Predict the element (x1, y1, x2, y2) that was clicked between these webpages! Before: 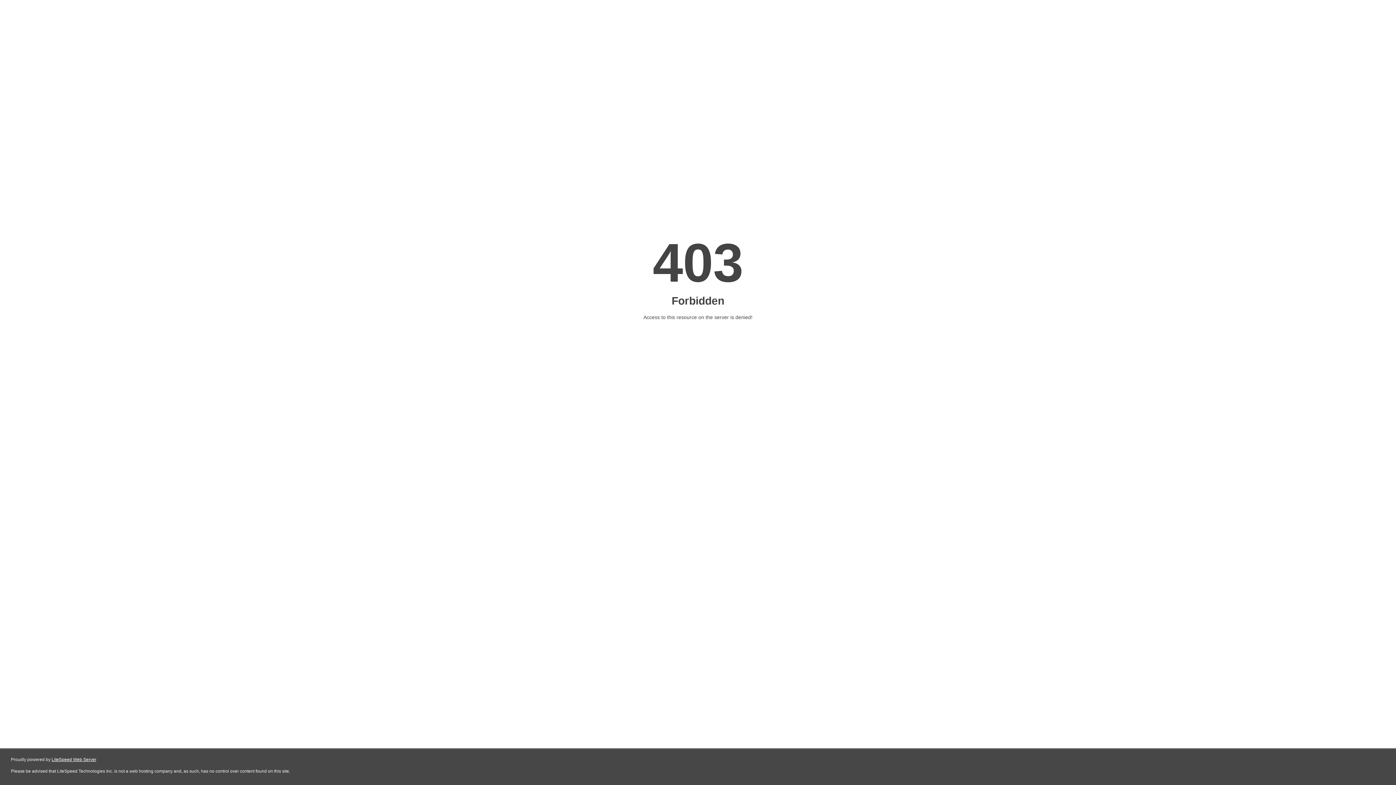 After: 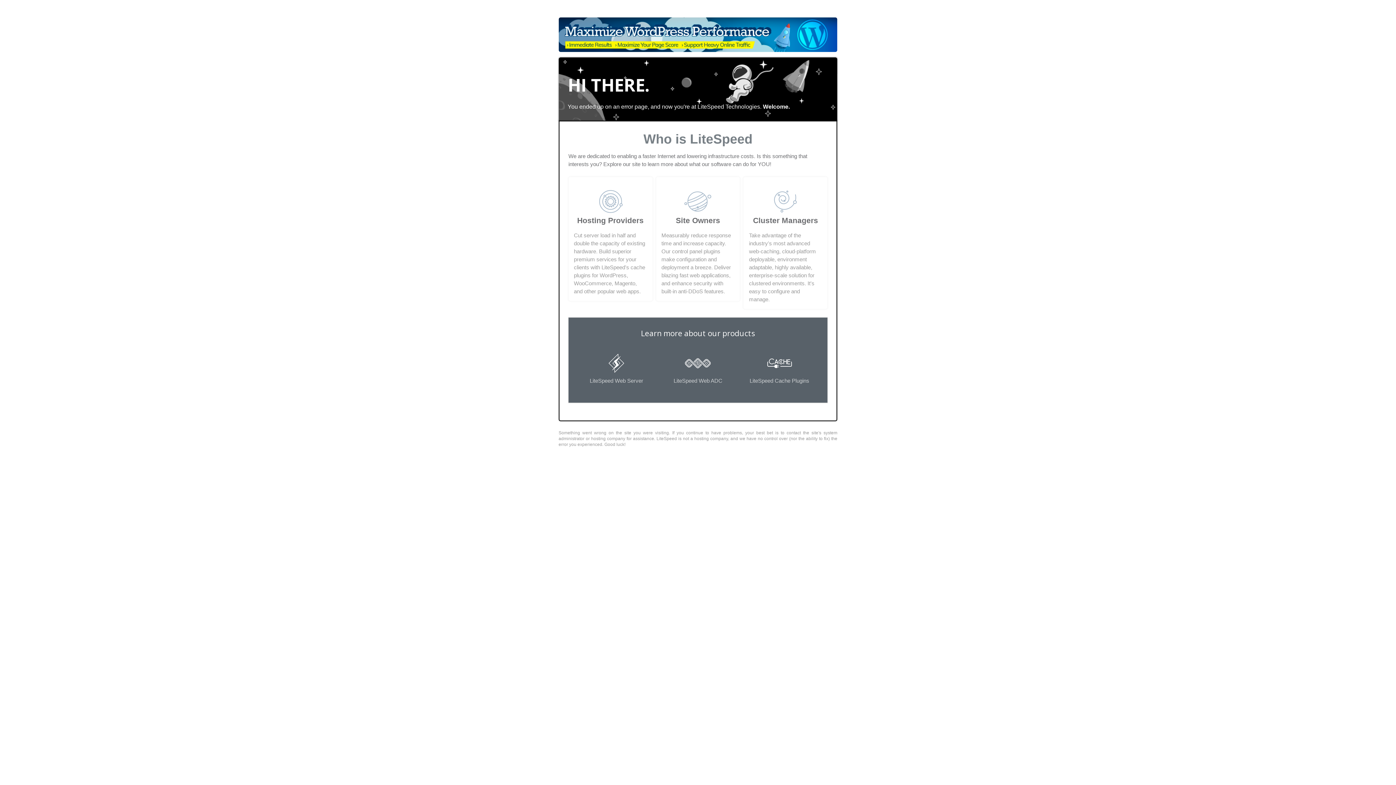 Action: bbox: (51, 757, 96, 762) label: LiteSpeed Web Server